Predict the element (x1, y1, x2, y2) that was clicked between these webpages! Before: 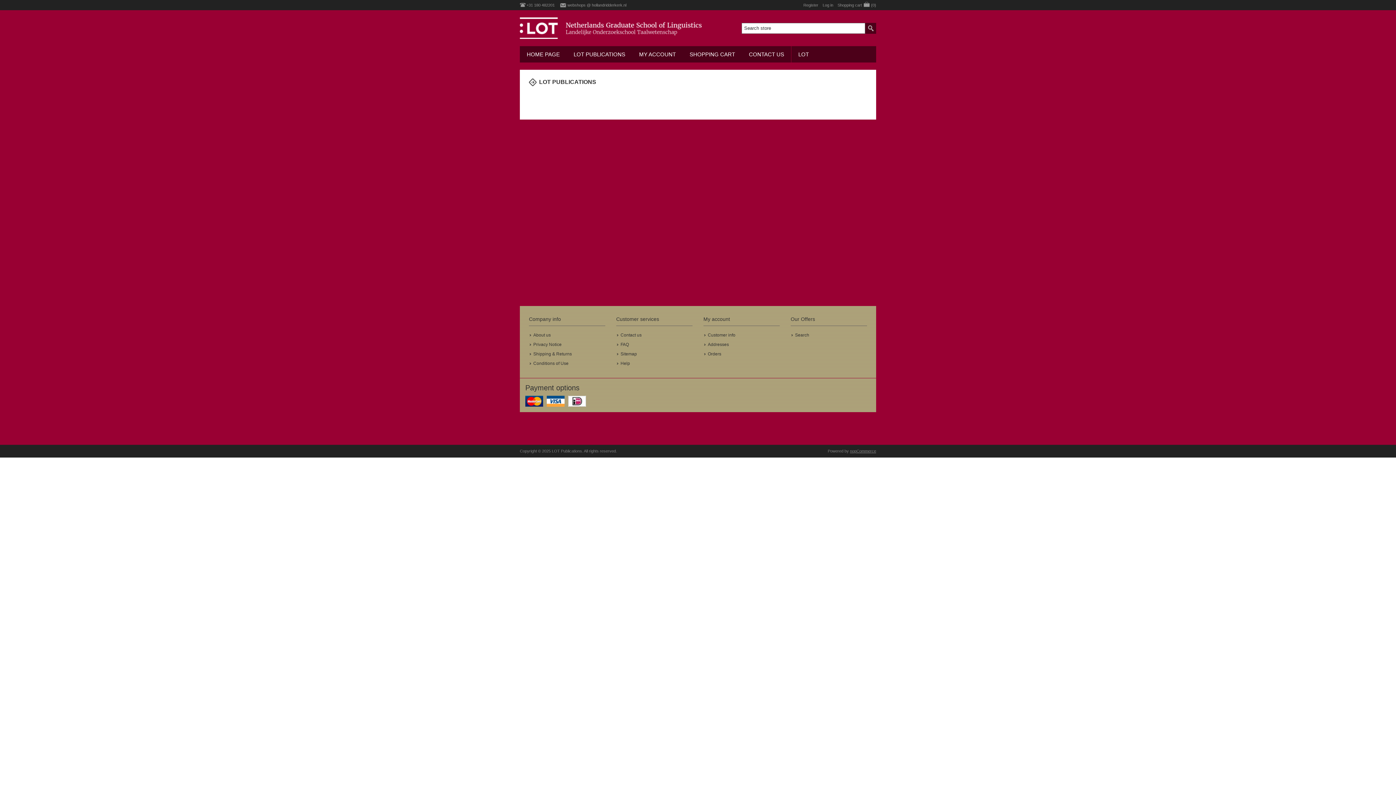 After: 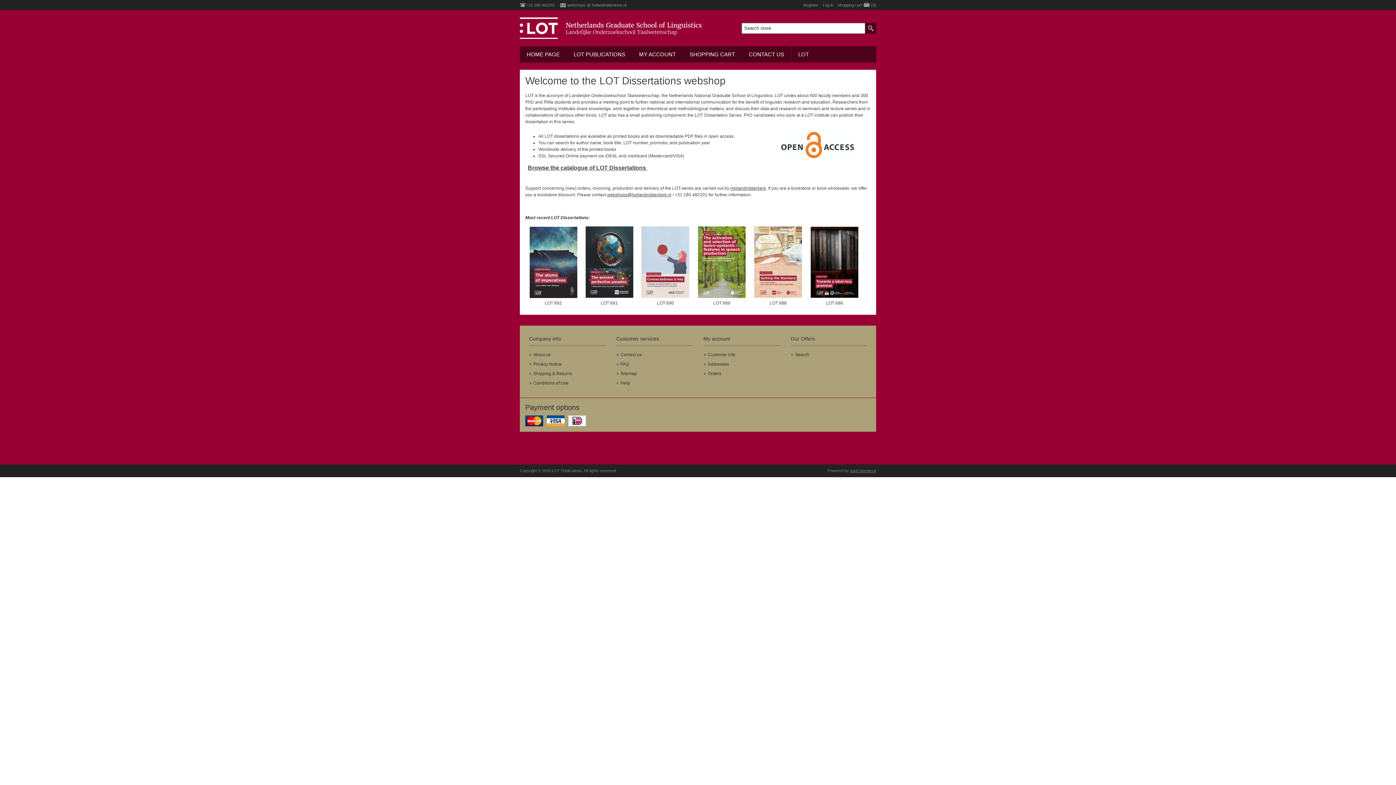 Action: bbox: (520, 17, 701, 38)